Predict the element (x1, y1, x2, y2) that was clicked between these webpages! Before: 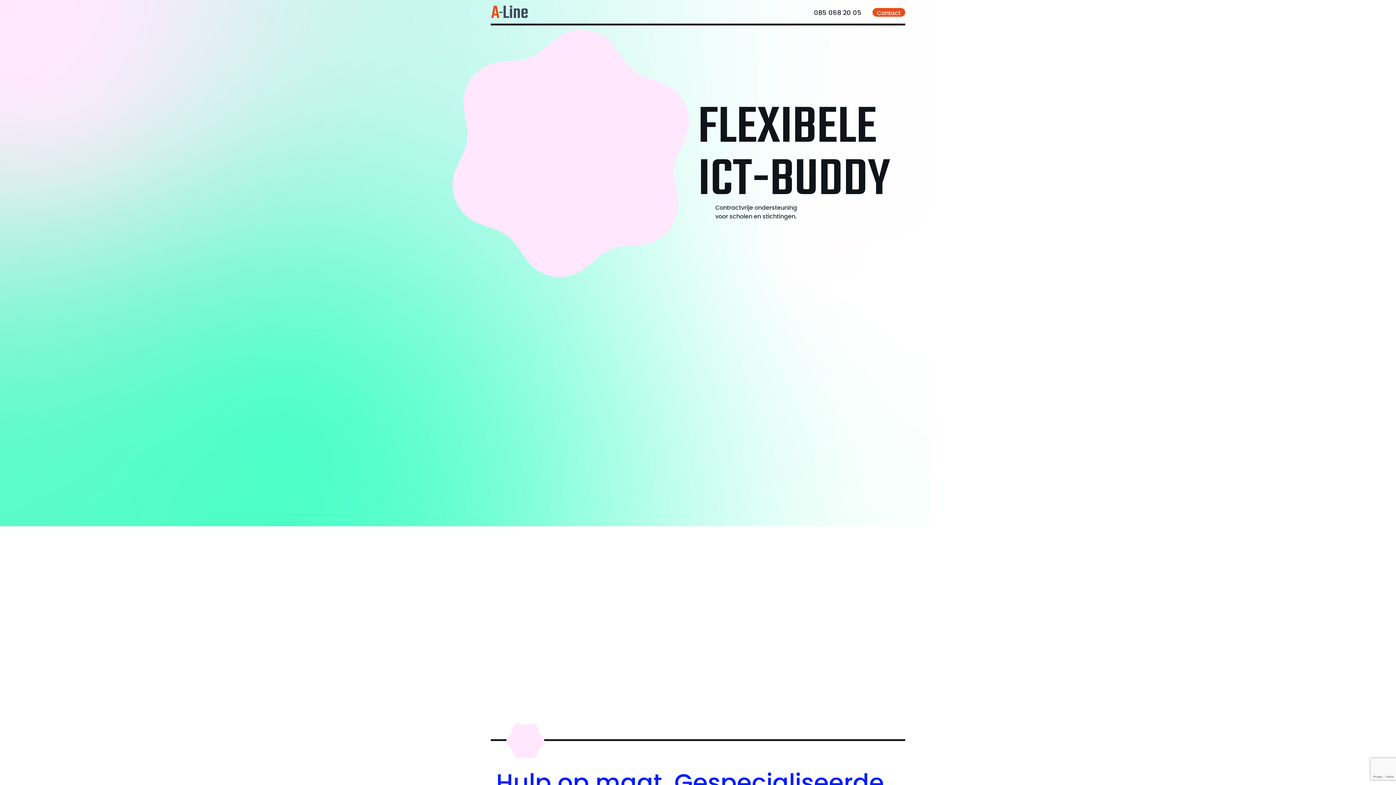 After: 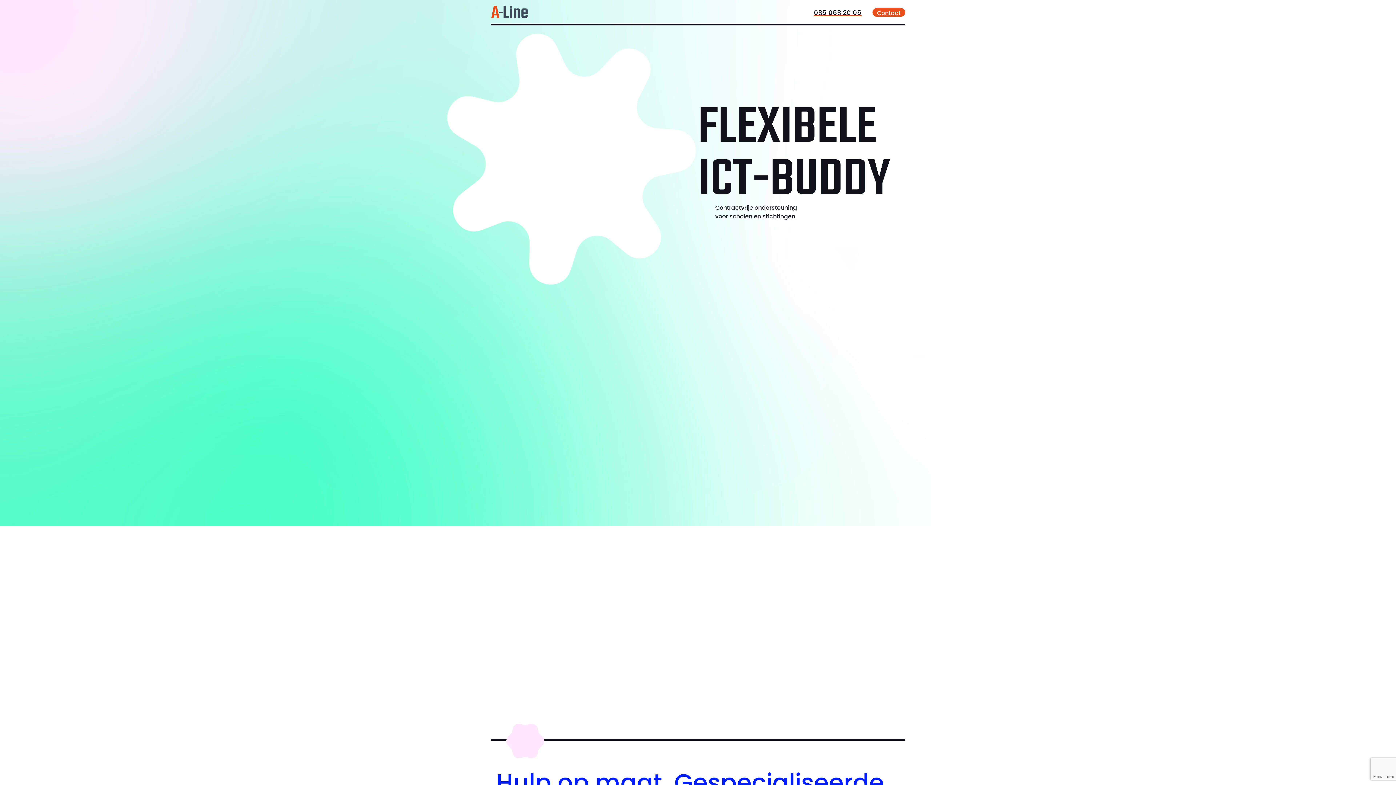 Action: label: 085 068 20 05 bbox: (814, 9, 861, 16)